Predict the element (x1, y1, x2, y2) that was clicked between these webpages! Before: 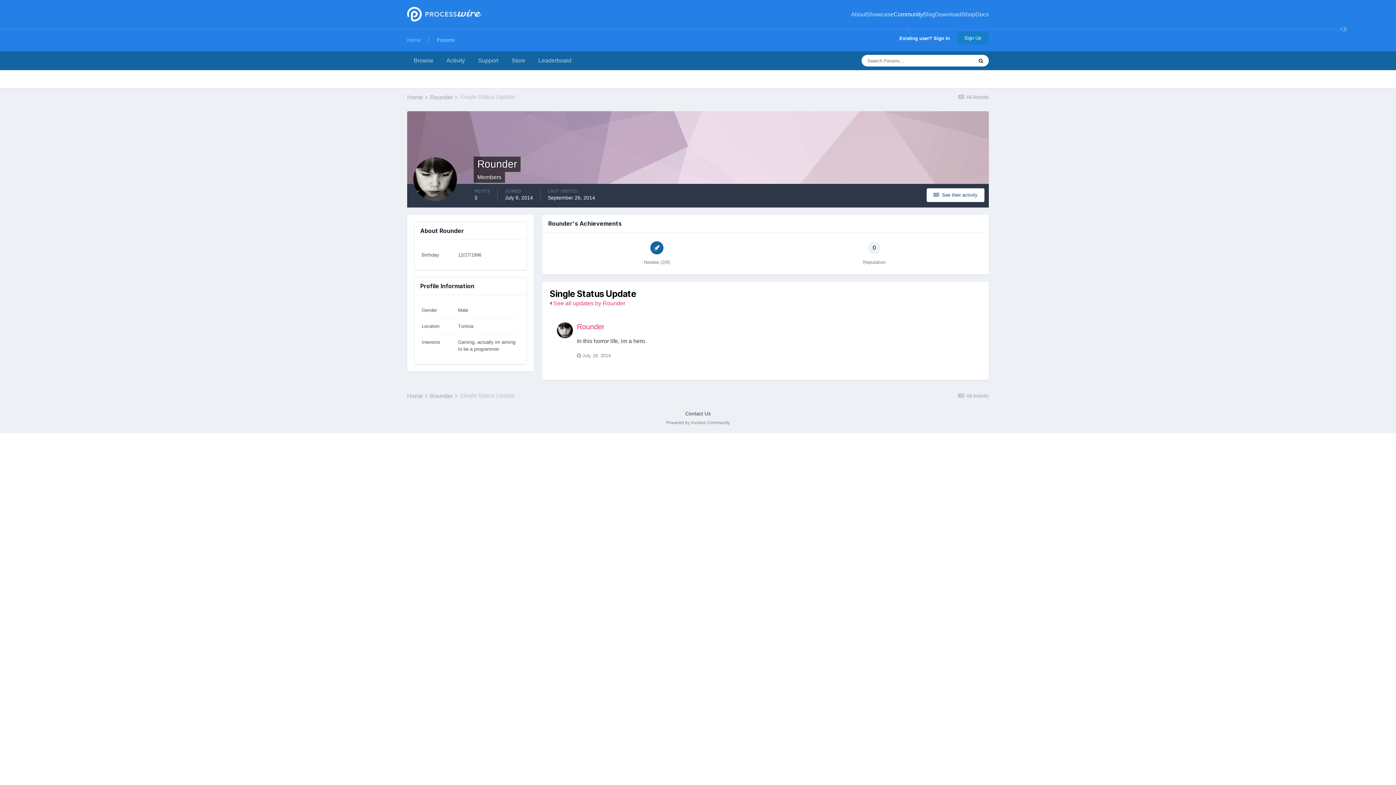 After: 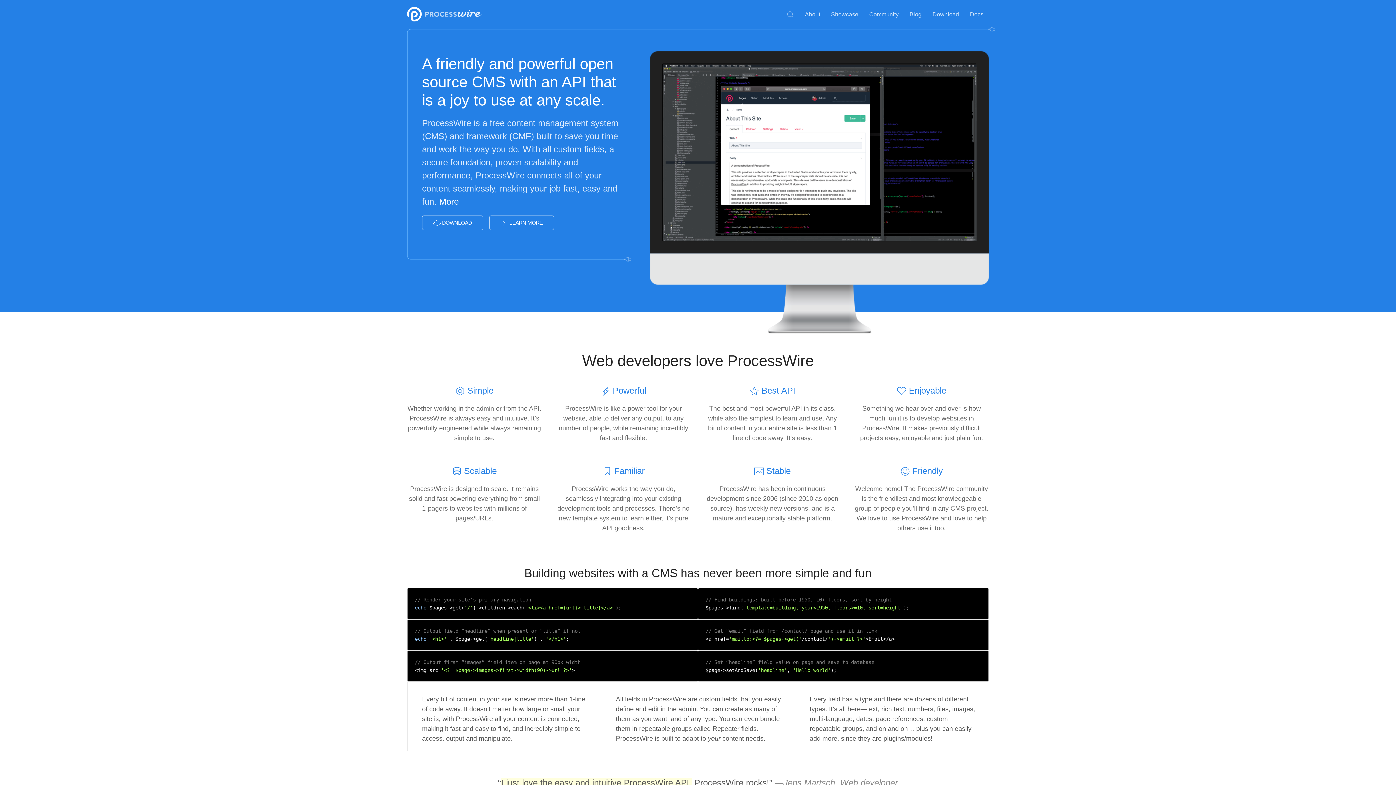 Action: bbox: (407, 37, 421, 42) label: Home